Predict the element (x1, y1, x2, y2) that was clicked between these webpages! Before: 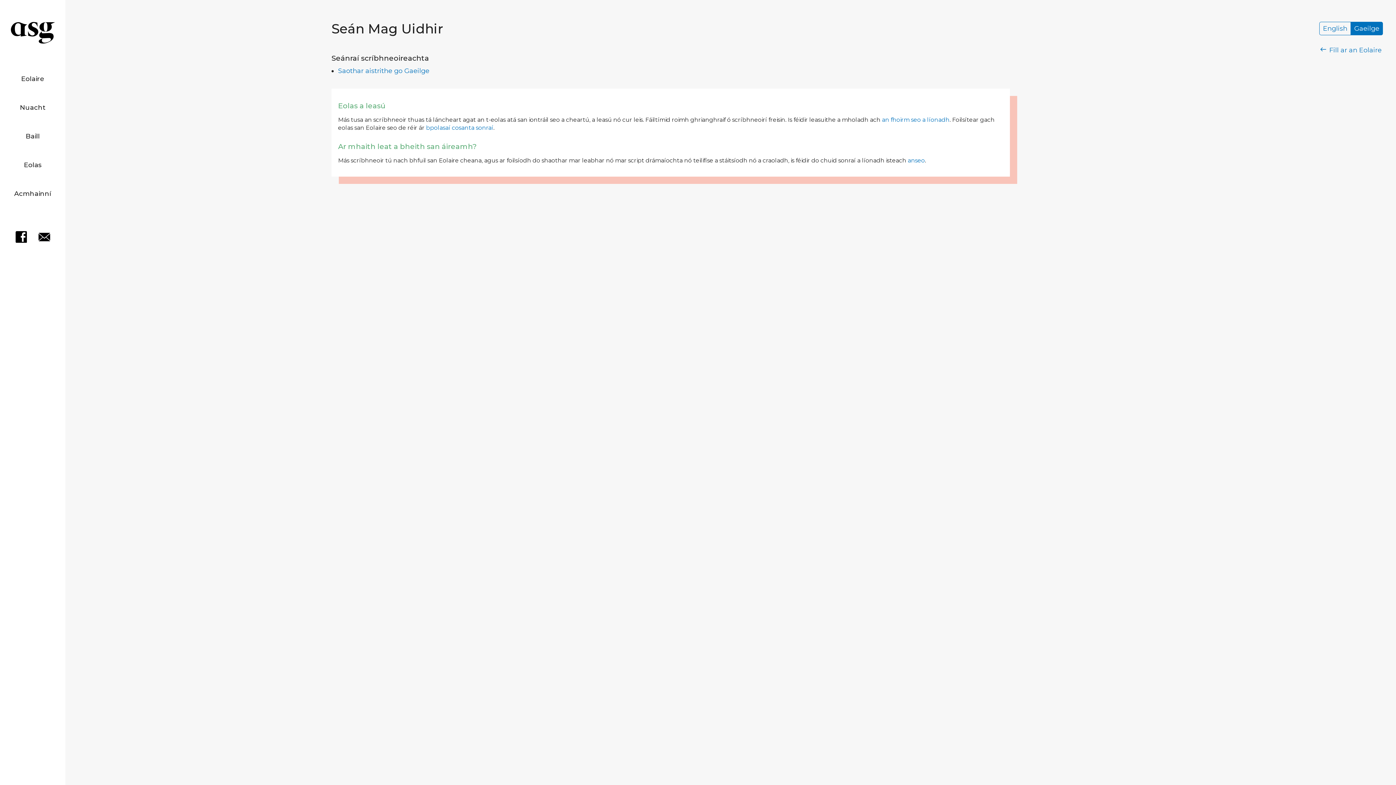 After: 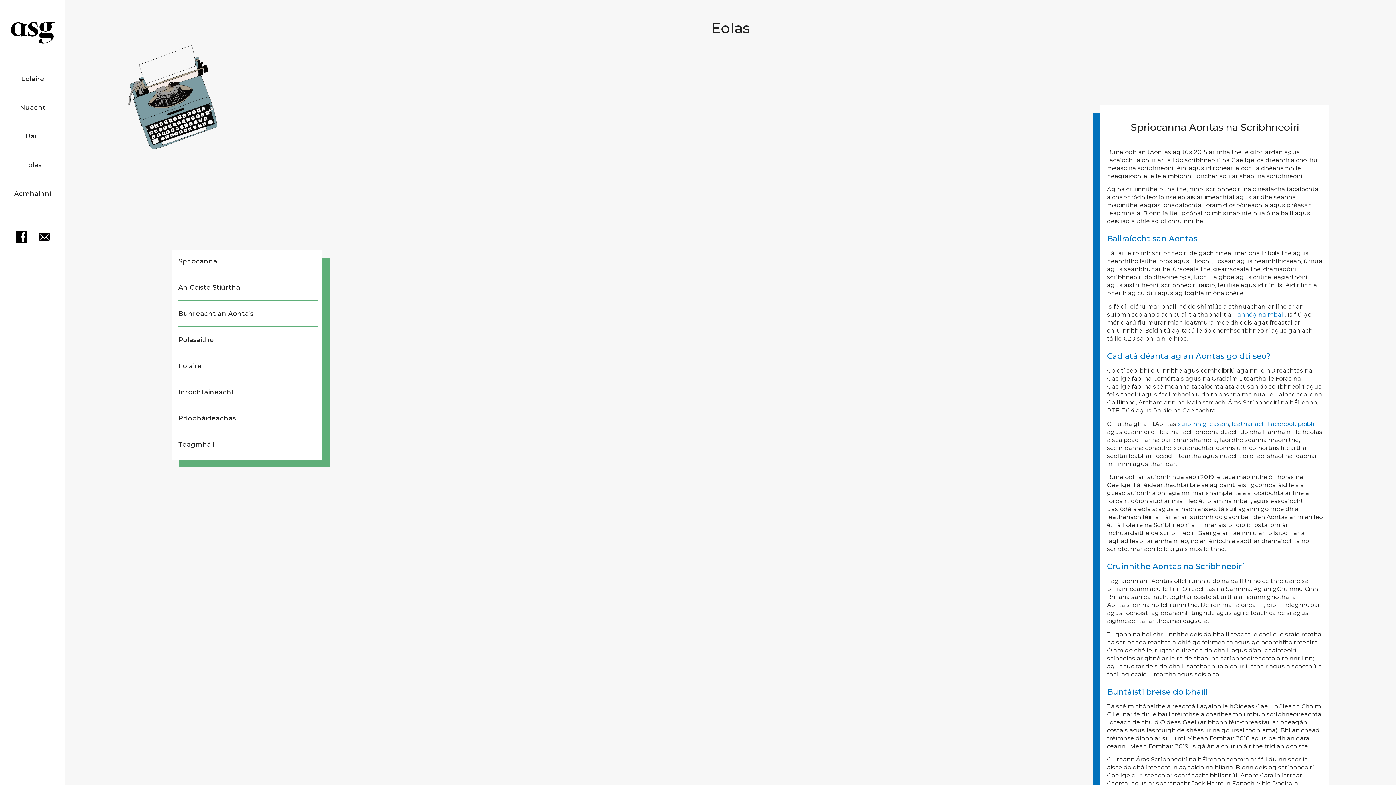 Action: bbox: (23, 161, 41, 169) label: Eolas